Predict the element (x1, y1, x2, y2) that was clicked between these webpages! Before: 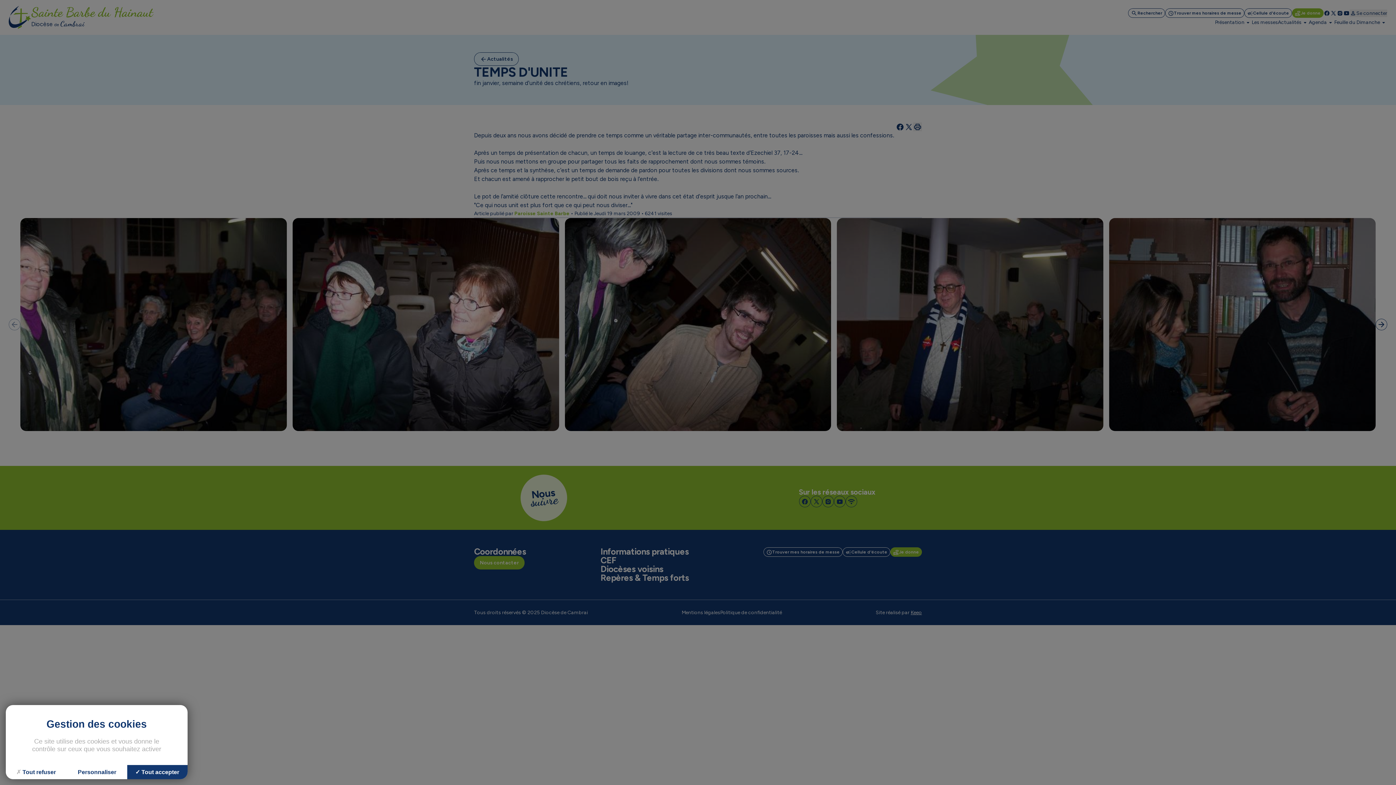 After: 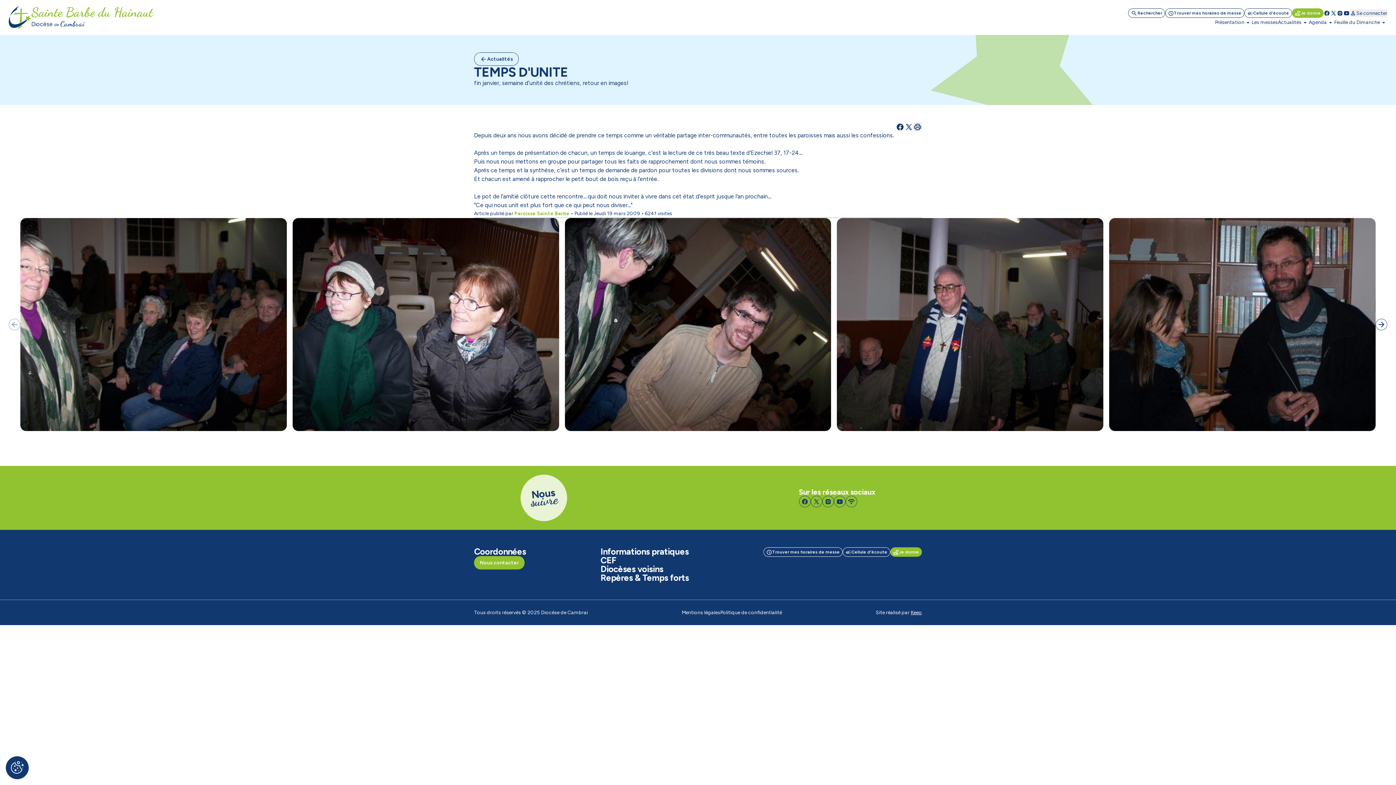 Action: label: Cookies : Tout accepter bbox: (127, 765, 187, 779)